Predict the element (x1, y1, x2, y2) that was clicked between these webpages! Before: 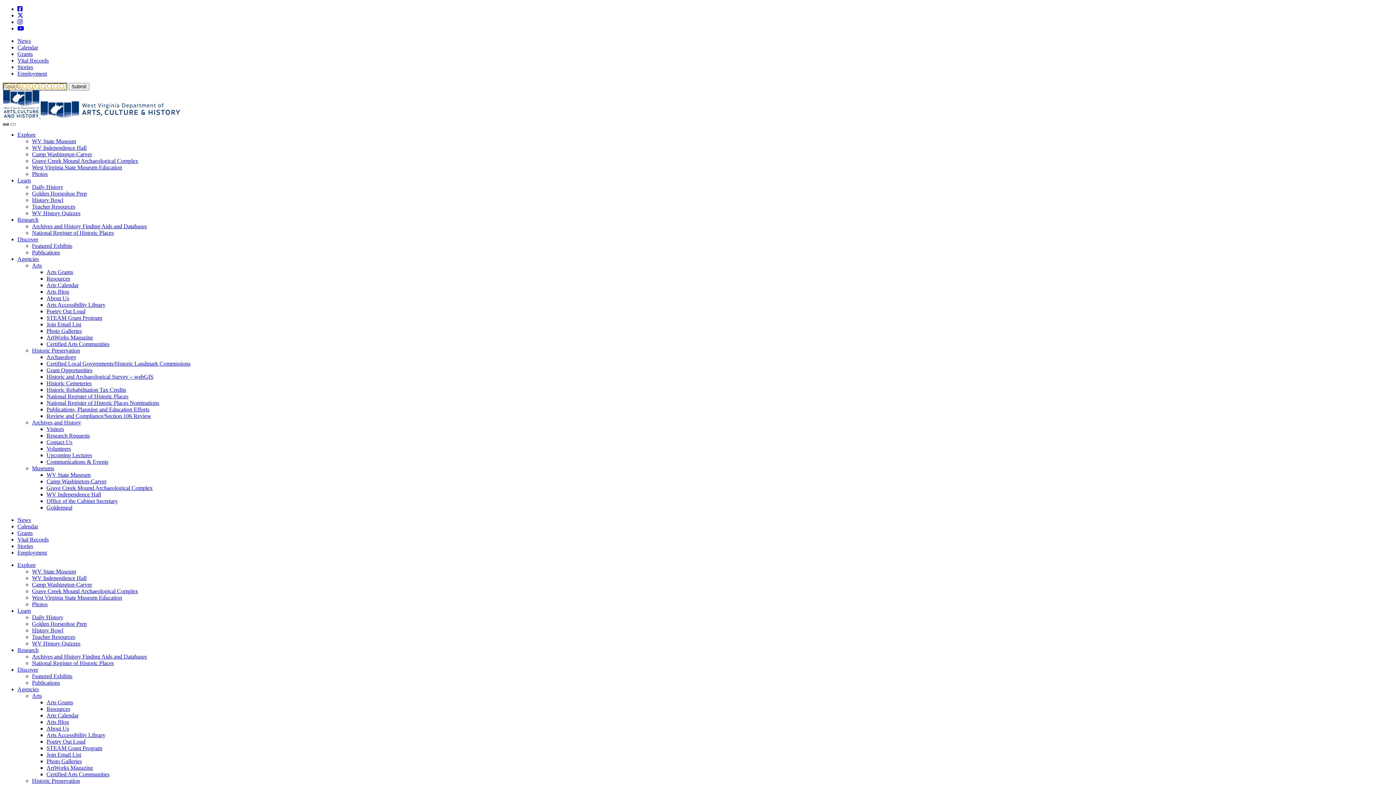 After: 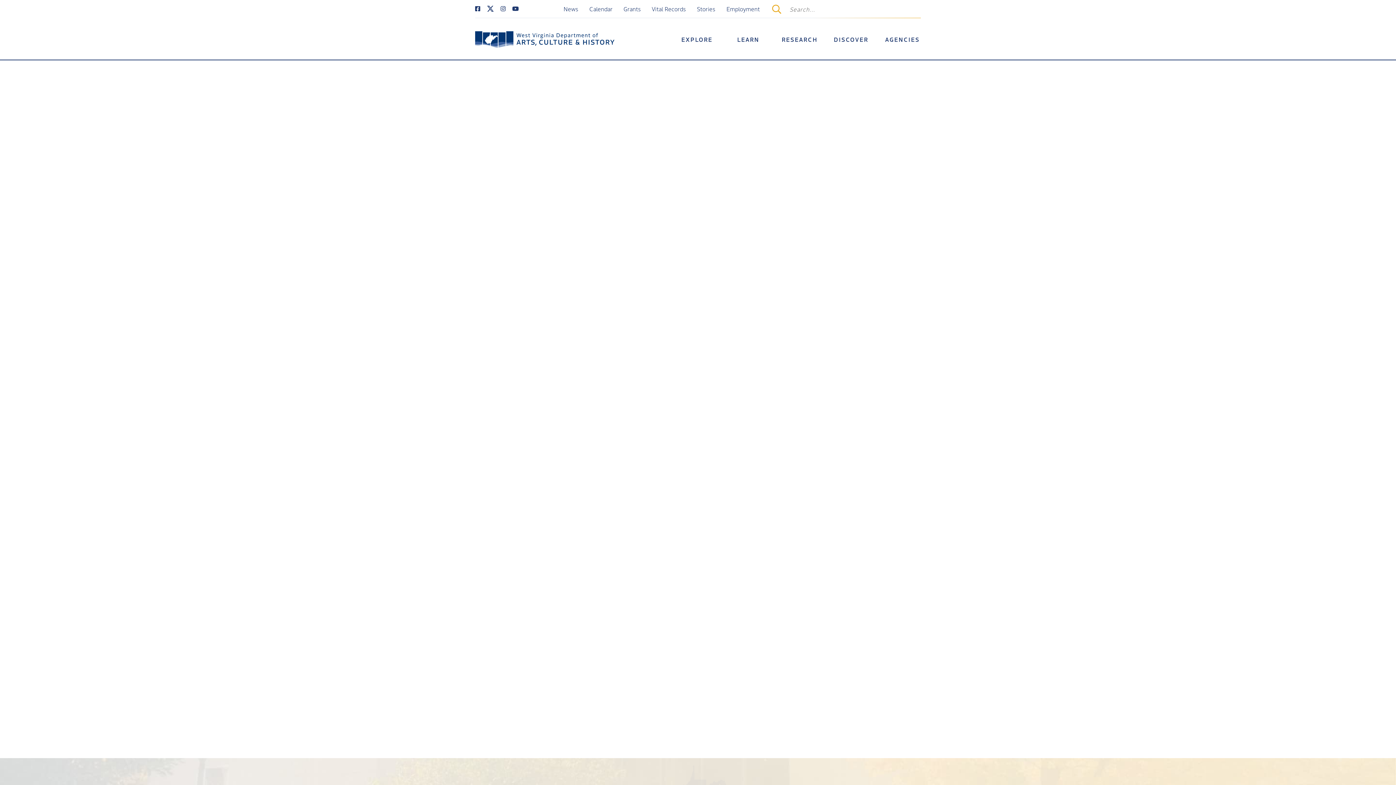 Action: label: Certified Arts Communities bbox: (46, 771, 109, 777)